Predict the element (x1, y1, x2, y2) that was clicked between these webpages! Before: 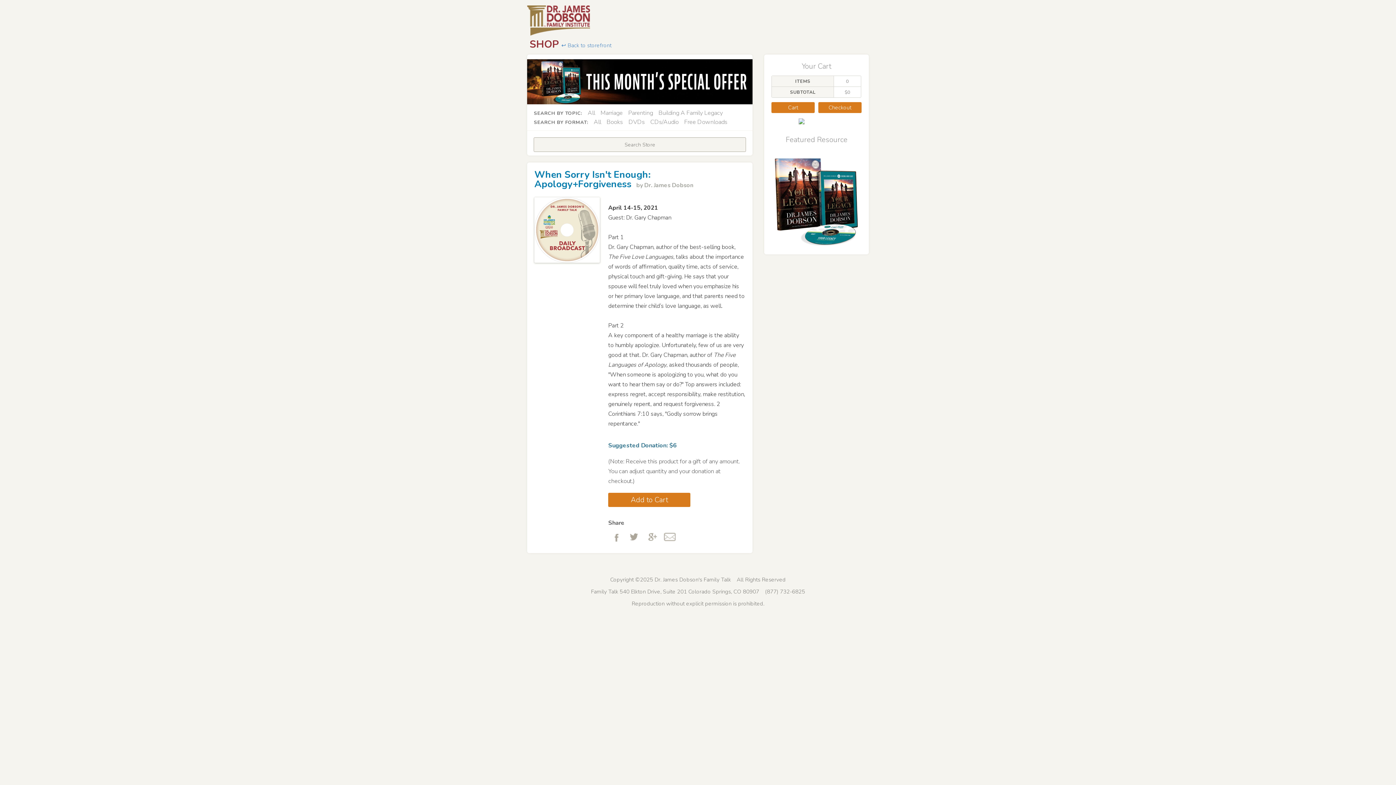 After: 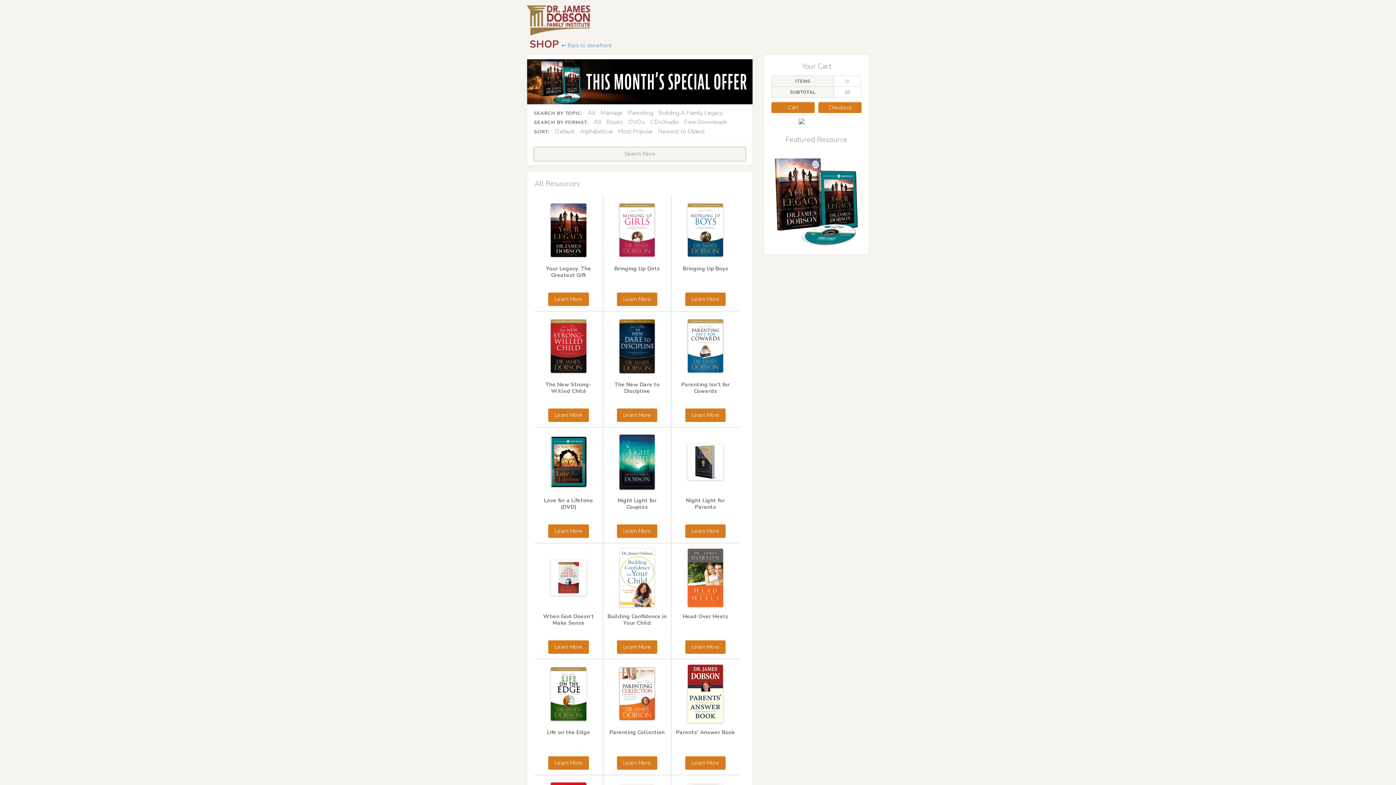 Action: bbox: (587, 109, 595, 116) label: All